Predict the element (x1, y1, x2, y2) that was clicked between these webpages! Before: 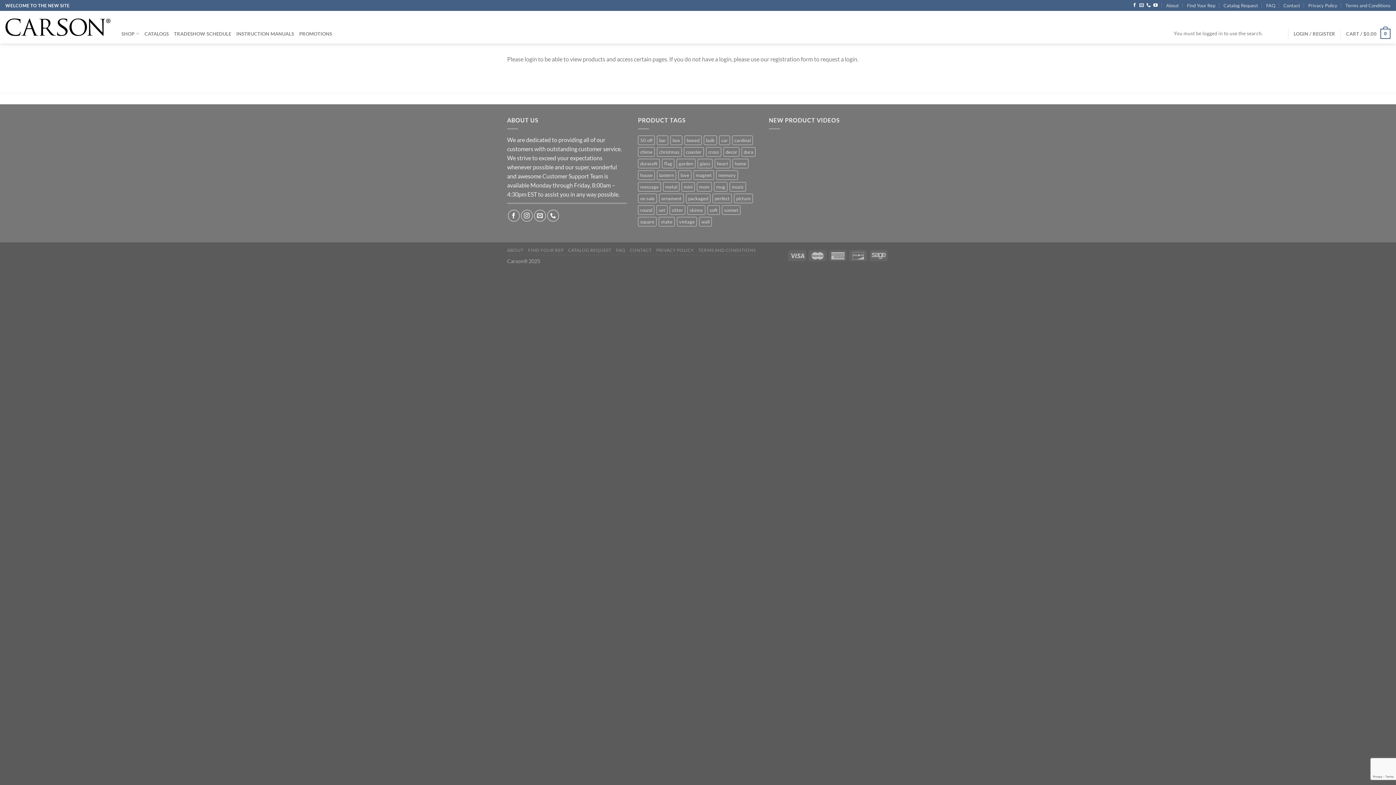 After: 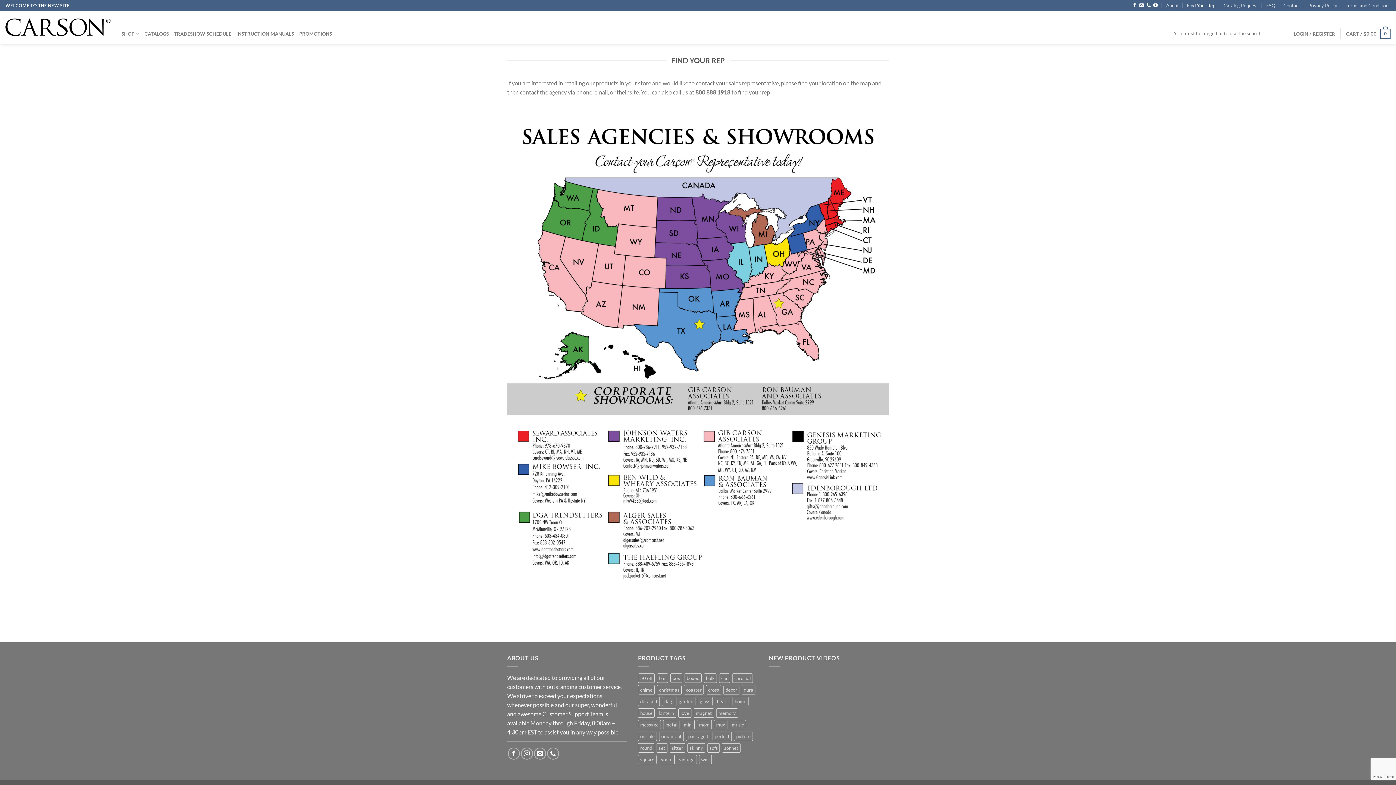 Action: label: FIND YOUR REP bbox: (528, 247, 563, 253)